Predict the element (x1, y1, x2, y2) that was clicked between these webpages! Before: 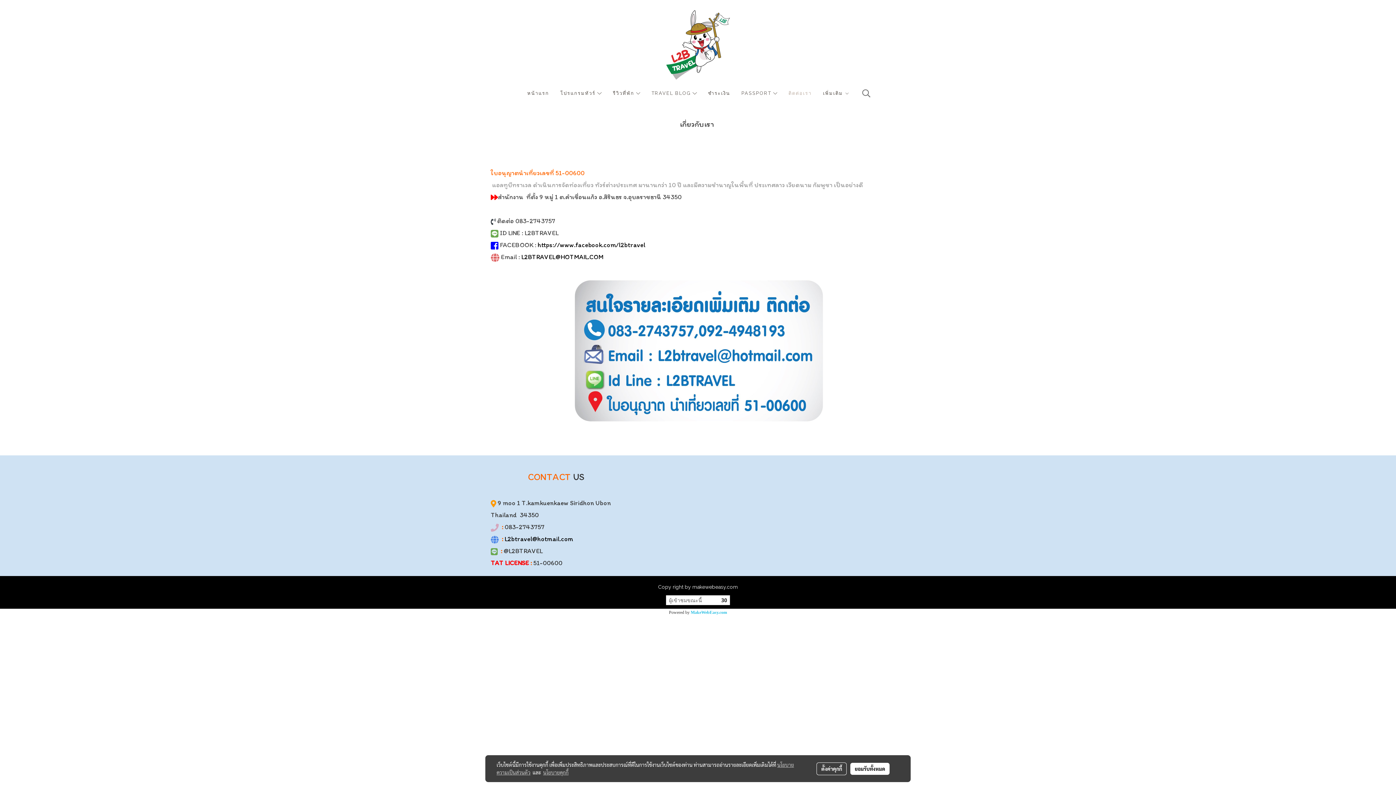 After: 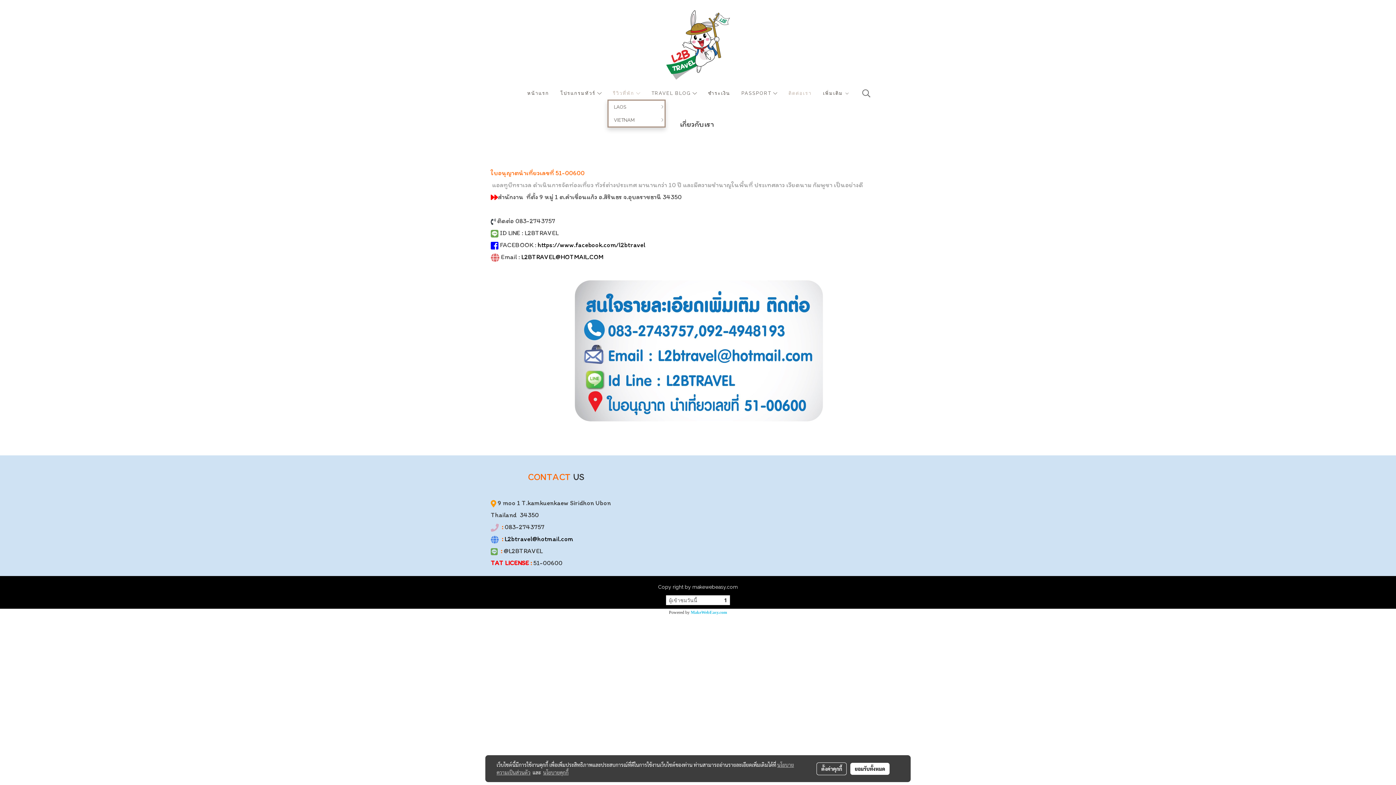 Action: label: รีวิวที่พัก  bbox: (607, 87, 645, 99)